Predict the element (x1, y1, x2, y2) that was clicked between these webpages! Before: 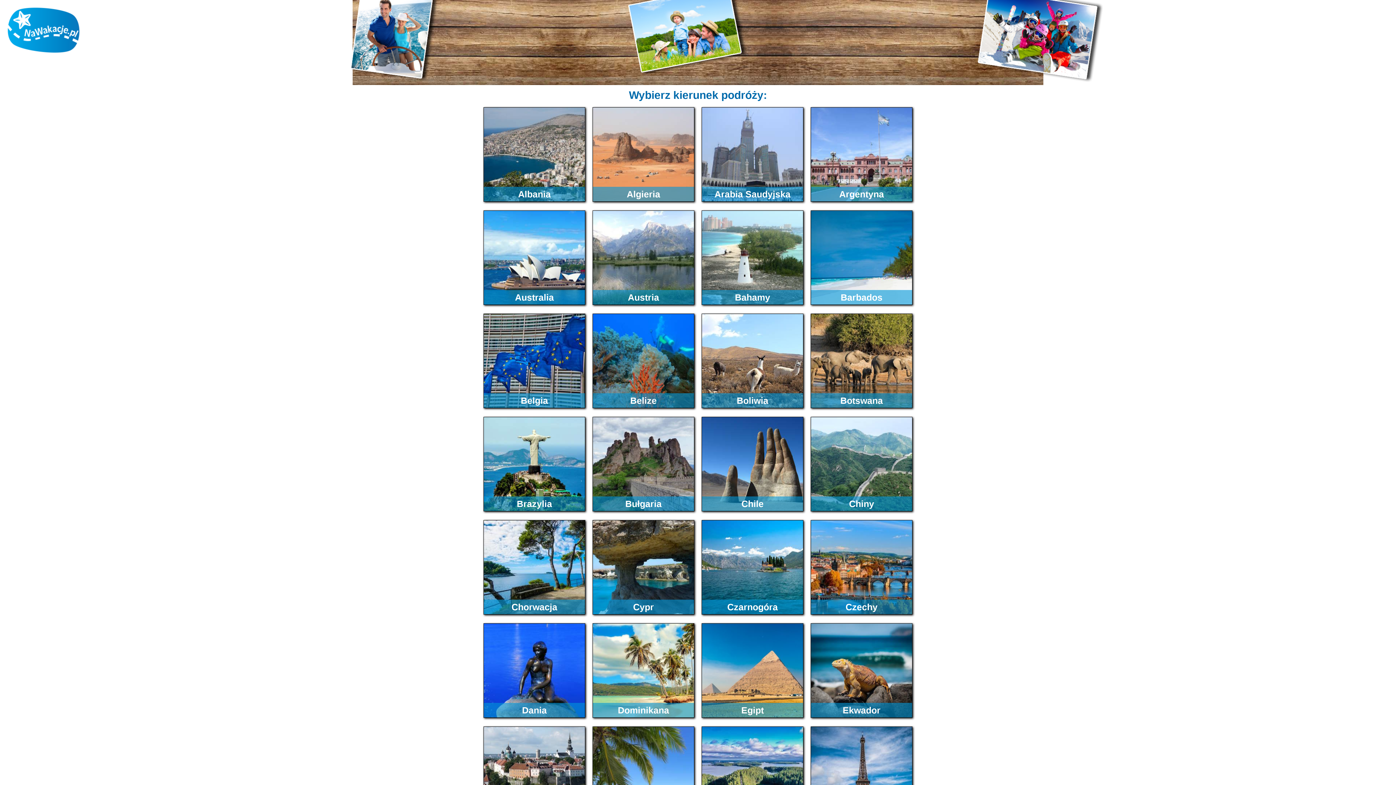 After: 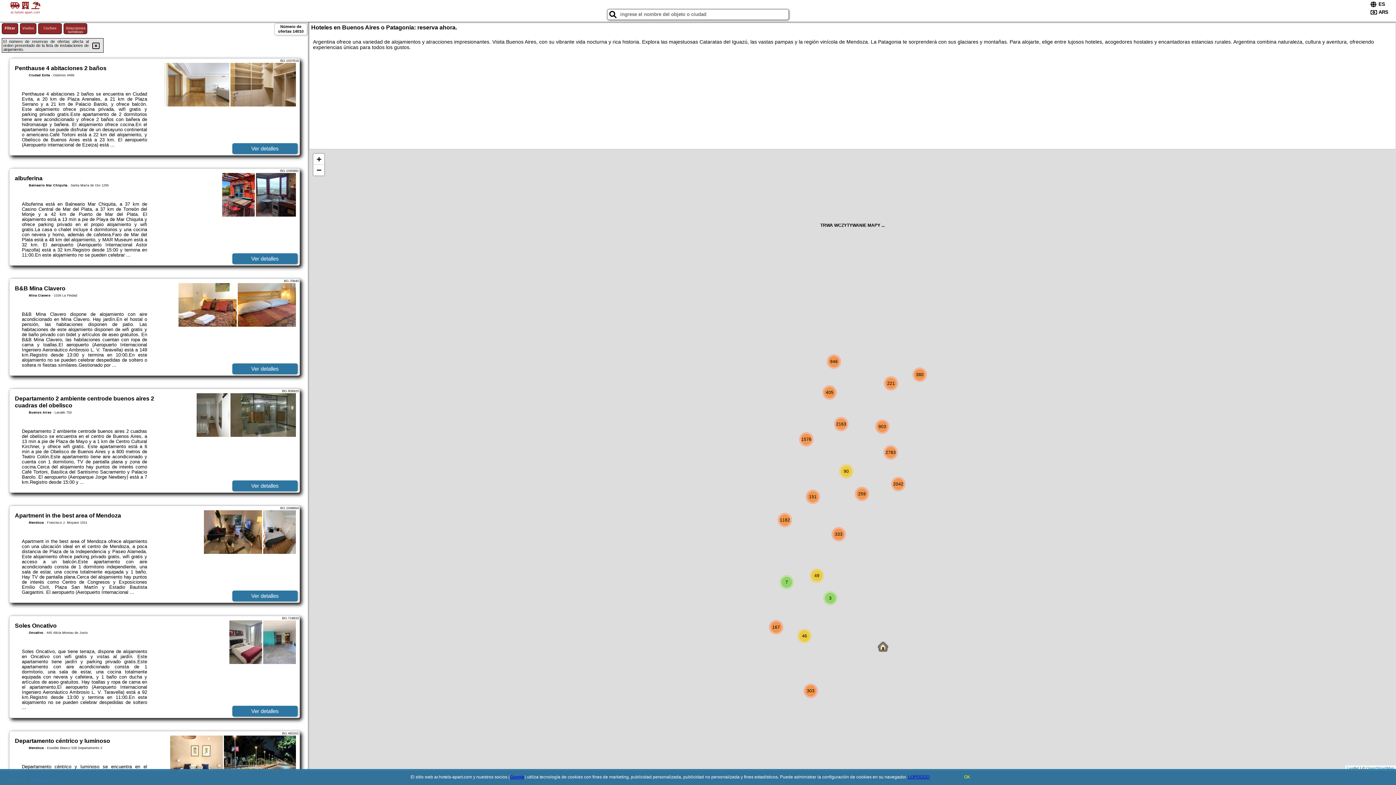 Action: bbox: (810, 107, 912, 201) label: Argentyna